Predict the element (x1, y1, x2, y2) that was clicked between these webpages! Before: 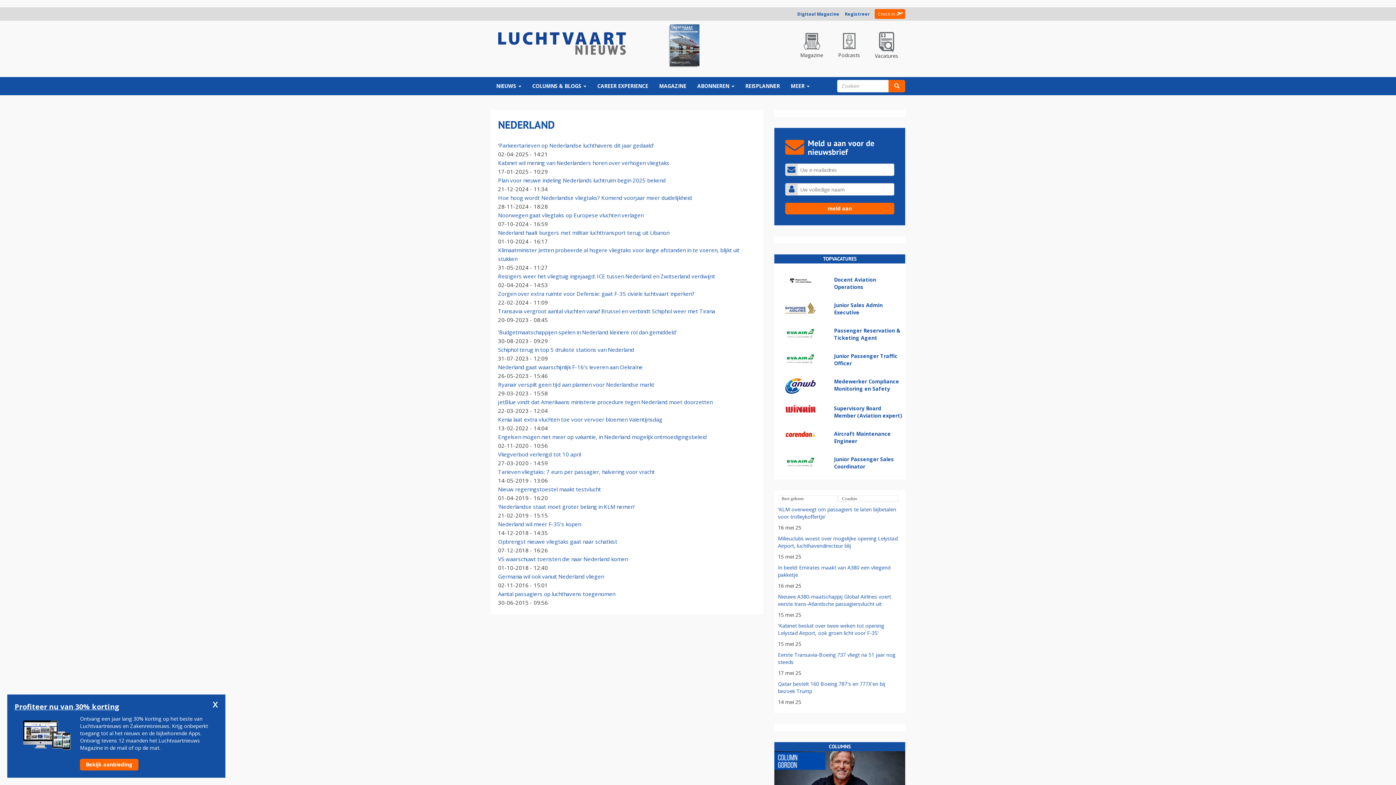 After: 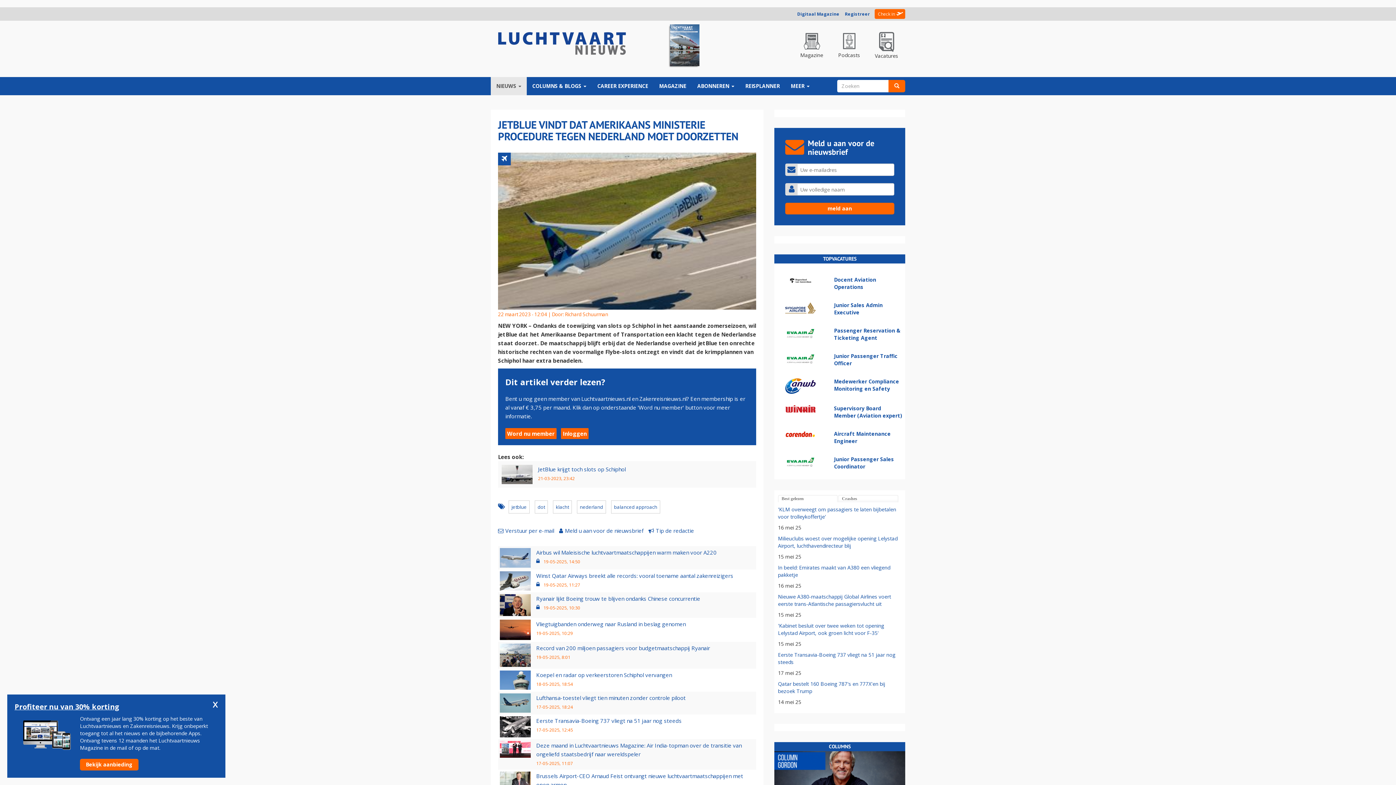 Action: bbox: (498, 398, 712, 405) label: jetBlue vindt dat Amerikaans ministerie procedure tegen Nederland moet doorzetten